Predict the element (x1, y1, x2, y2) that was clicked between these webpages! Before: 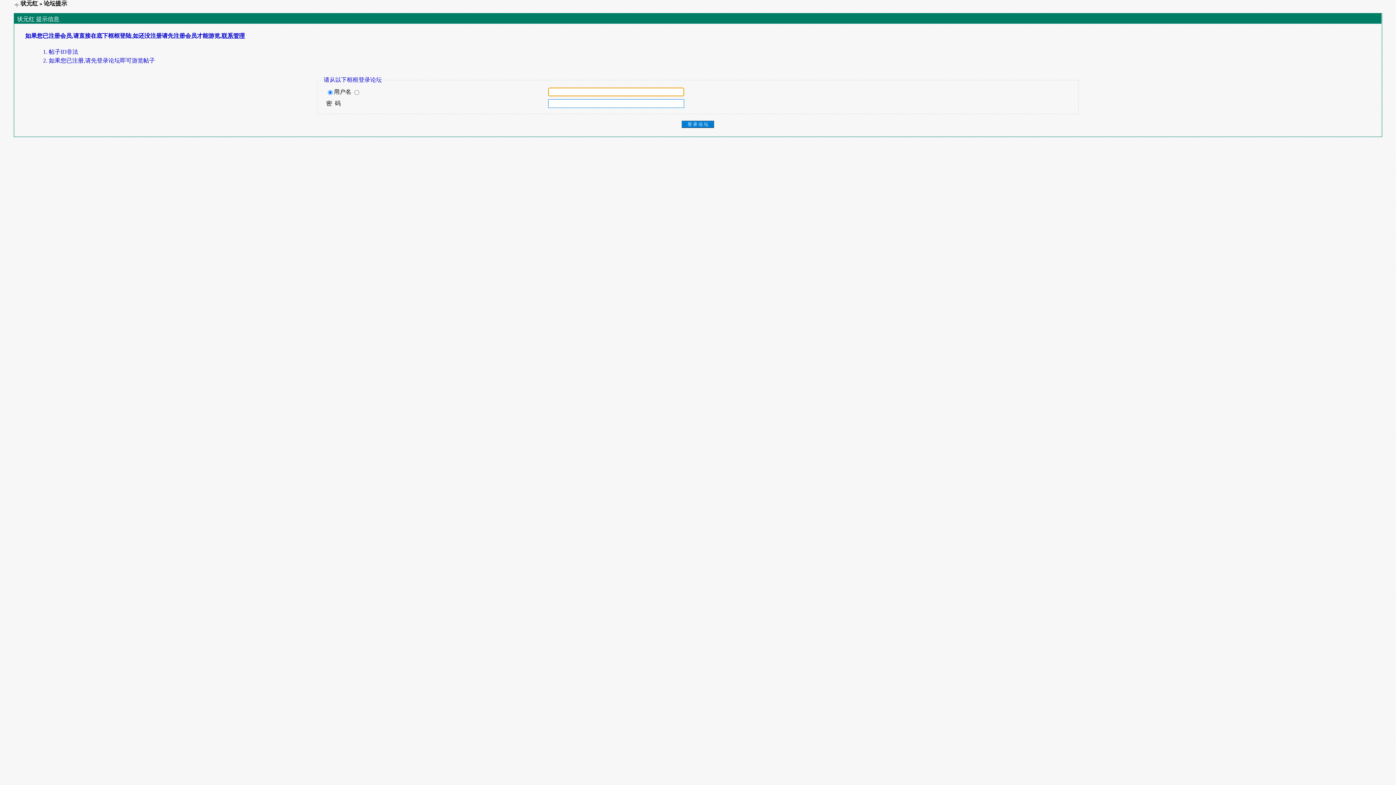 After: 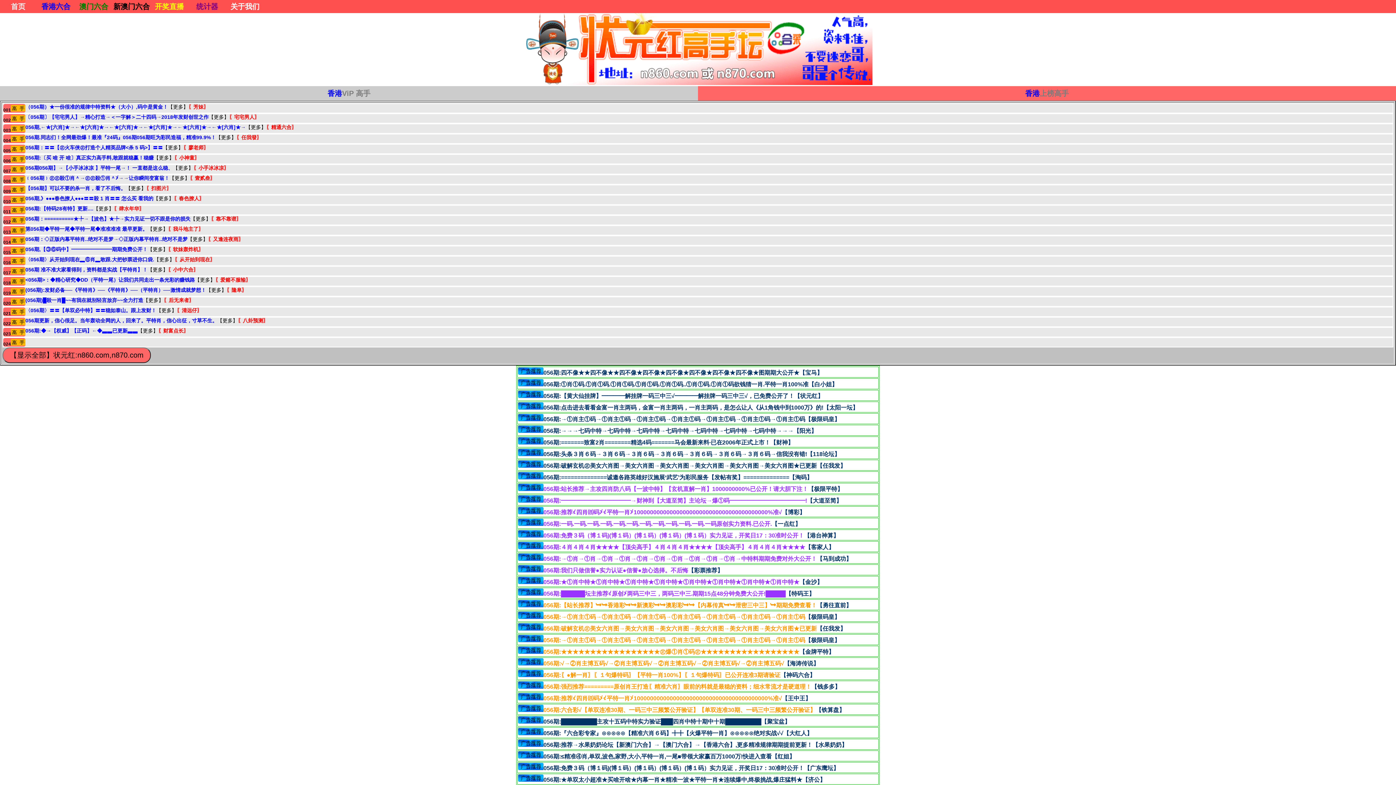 Action: bbox: (20, 0, 38, 6) label: 状元红